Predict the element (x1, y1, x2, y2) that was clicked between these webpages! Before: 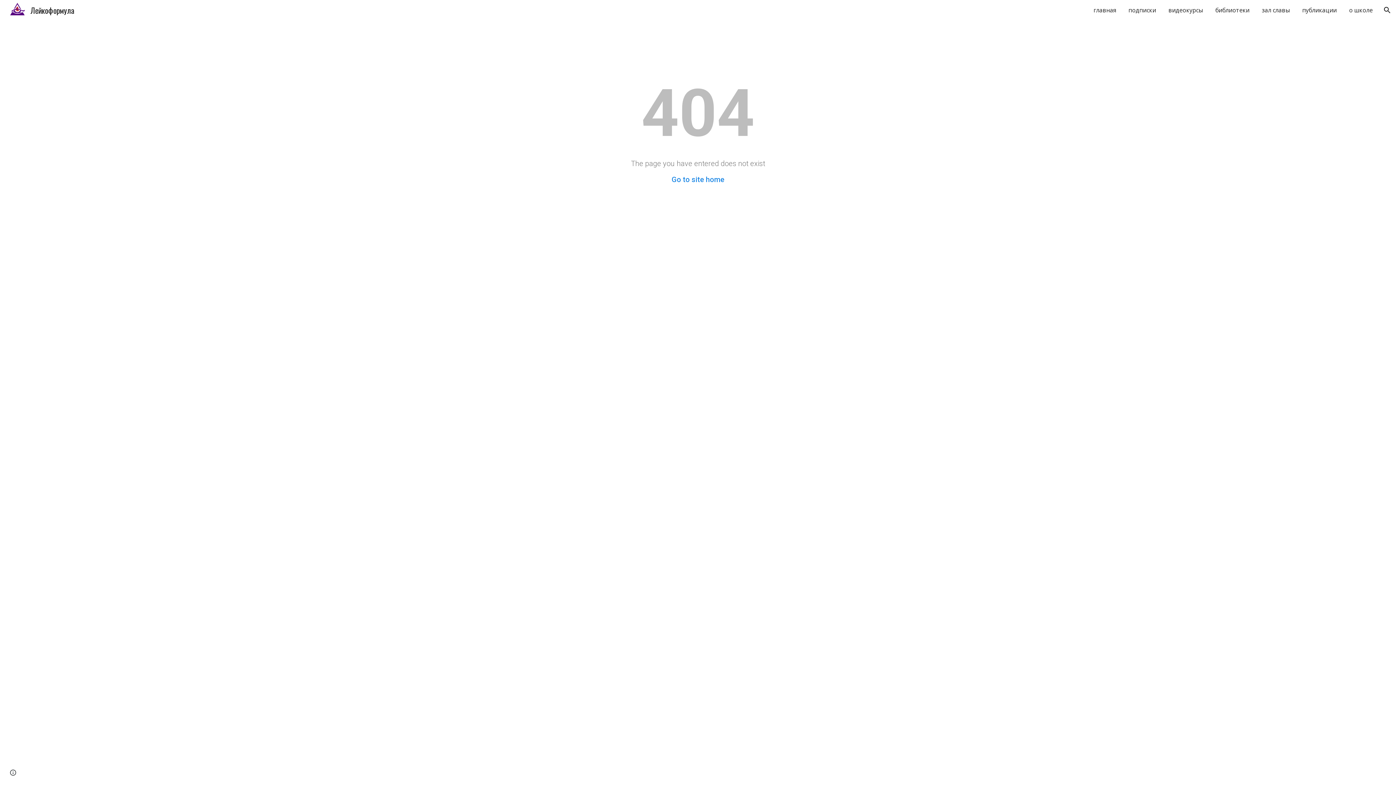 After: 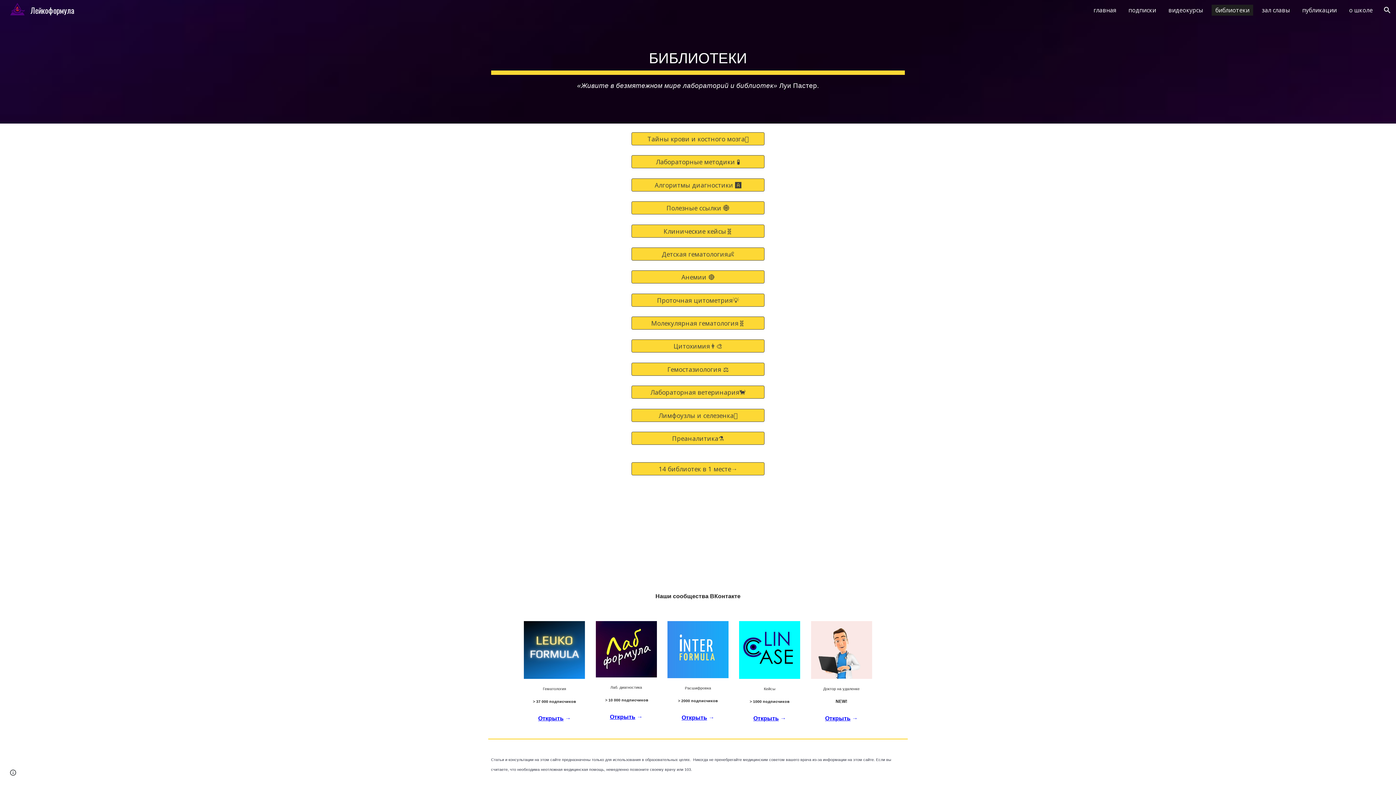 Action: bbox: (1212, 4, 1253, 15) label: библиотеки